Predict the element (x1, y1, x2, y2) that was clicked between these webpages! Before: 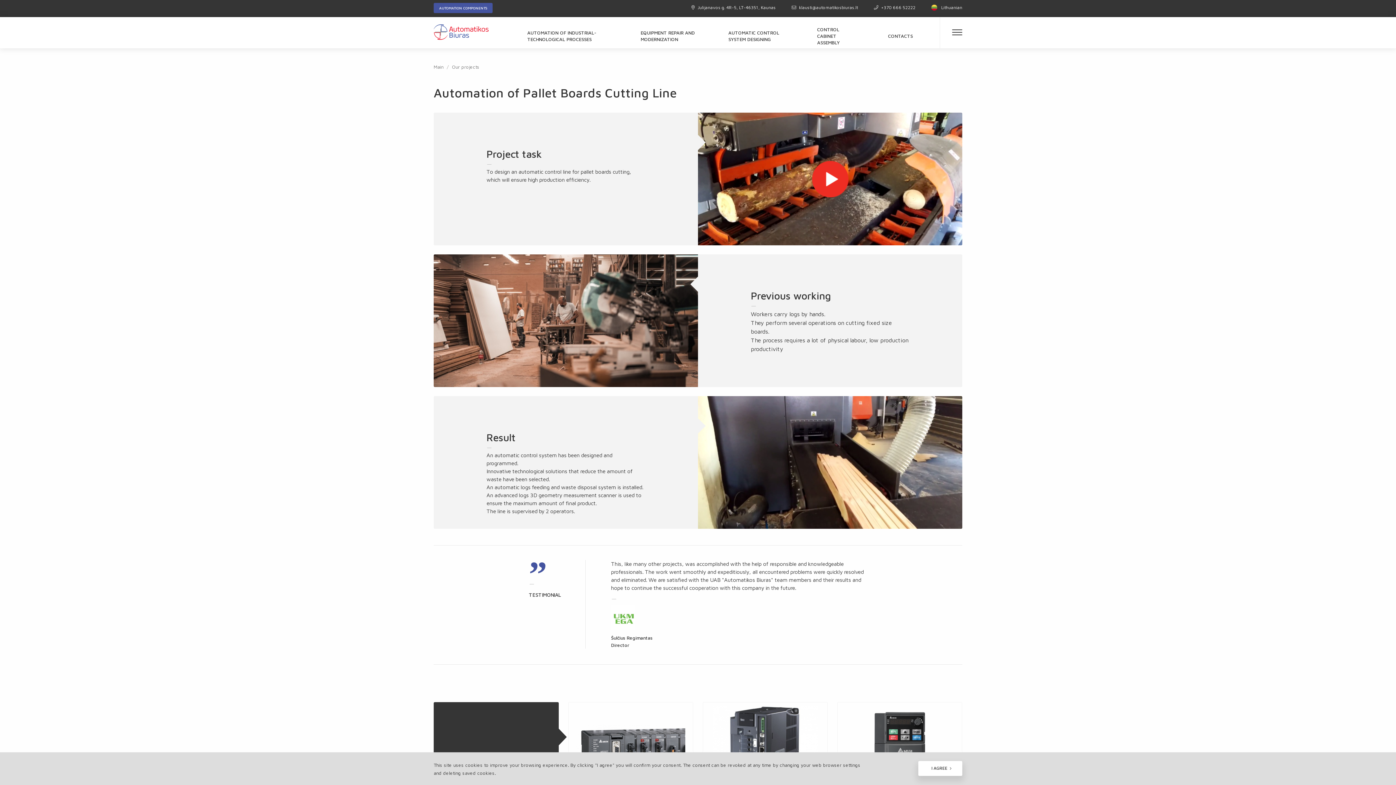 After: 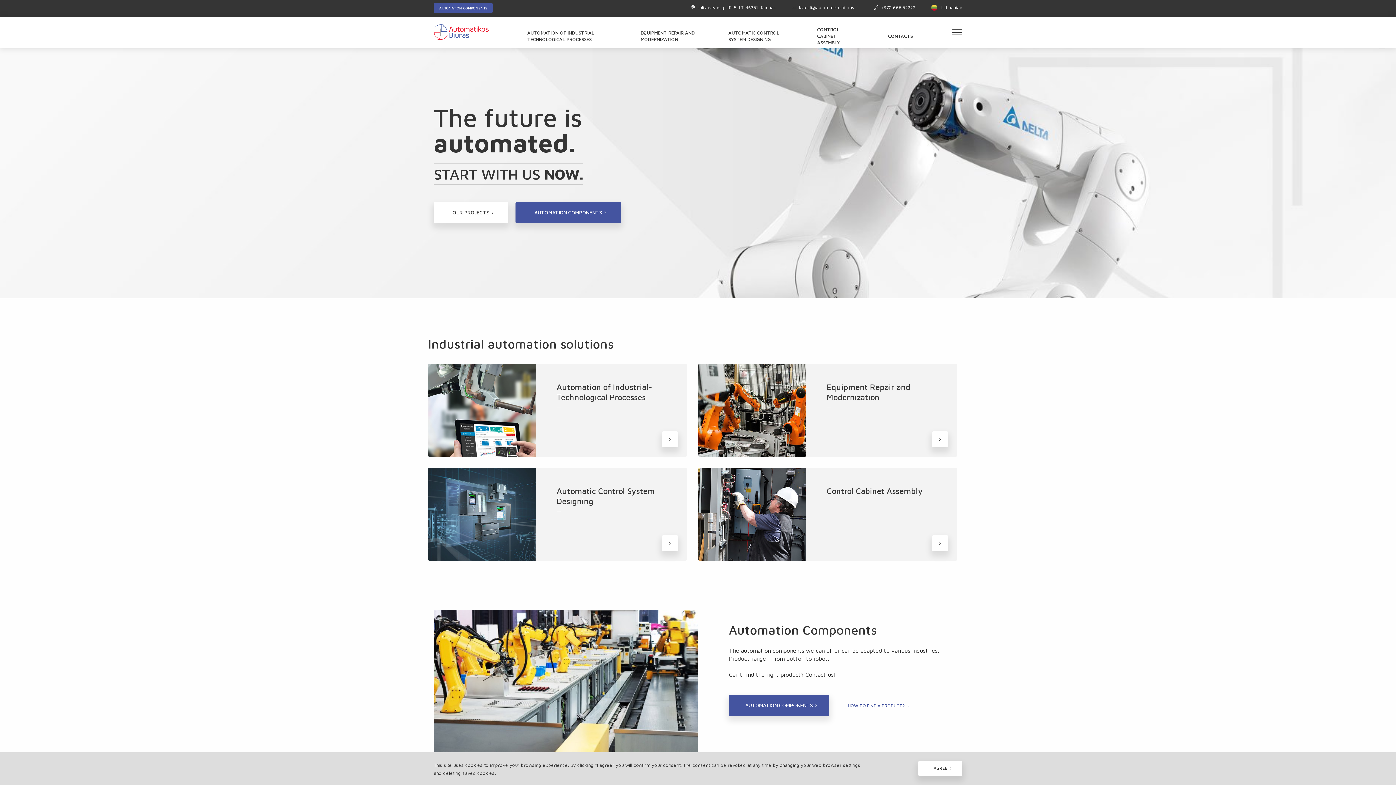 Action: bbox: (433, 28, 488, 34)